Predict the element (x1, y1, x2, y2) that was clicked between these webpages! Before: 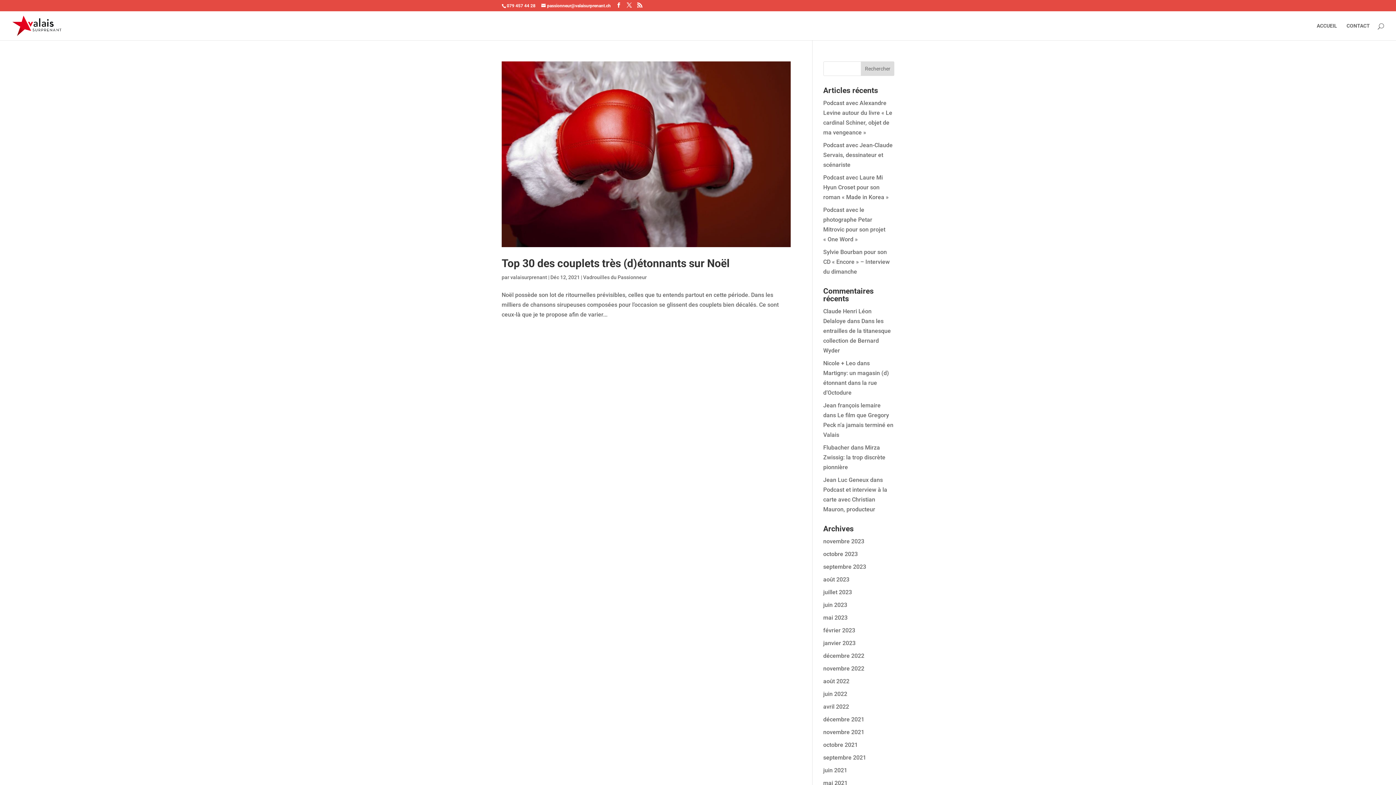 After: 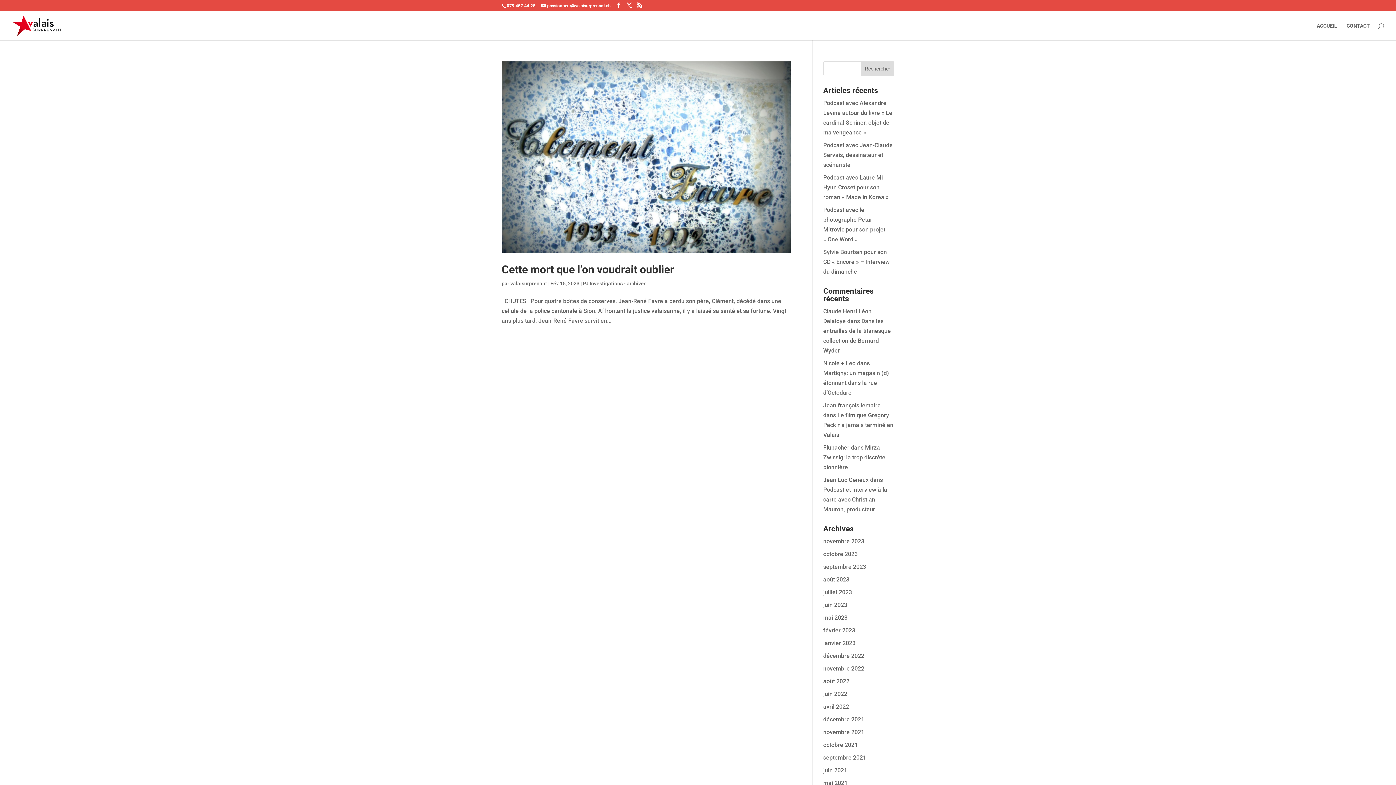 Action: bbox: (823, 627, 855, 634) label: février 2023